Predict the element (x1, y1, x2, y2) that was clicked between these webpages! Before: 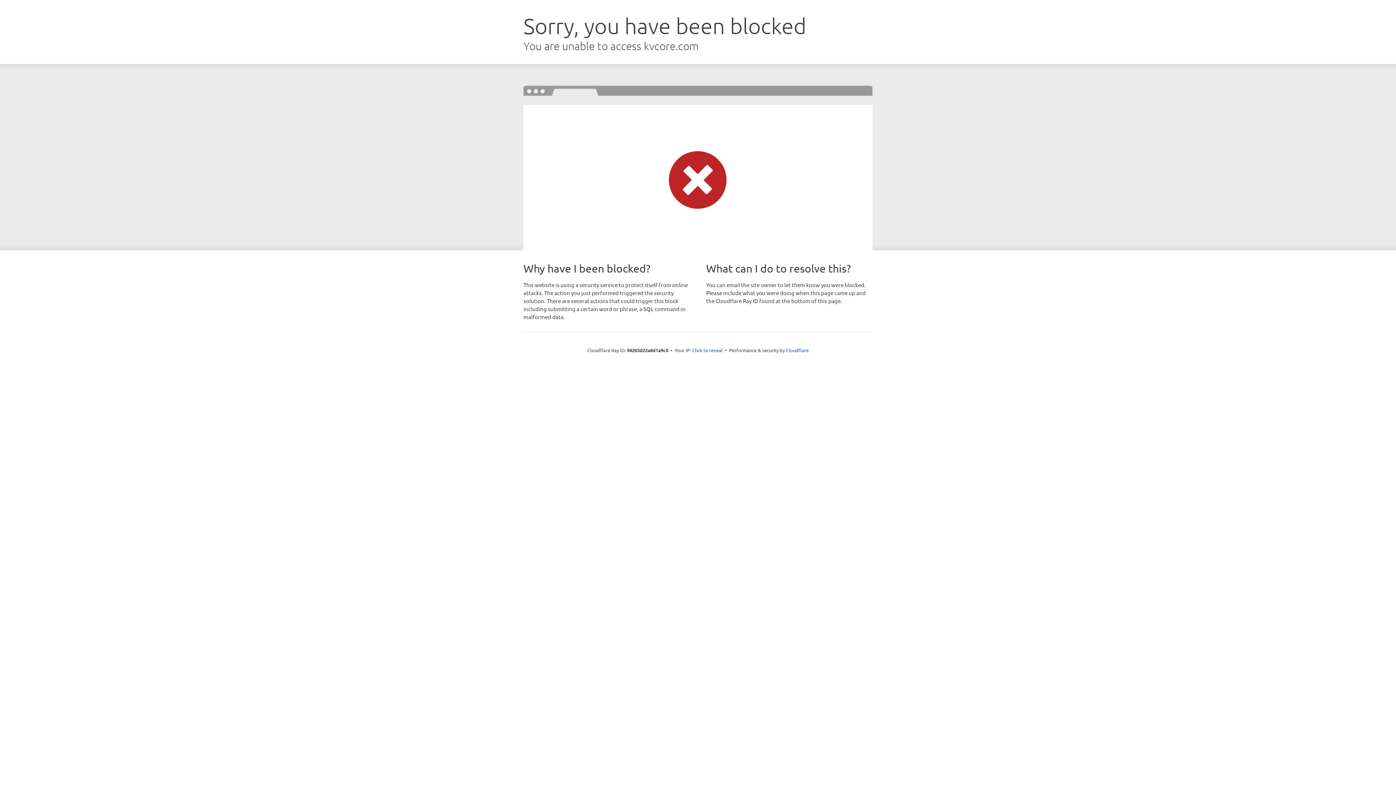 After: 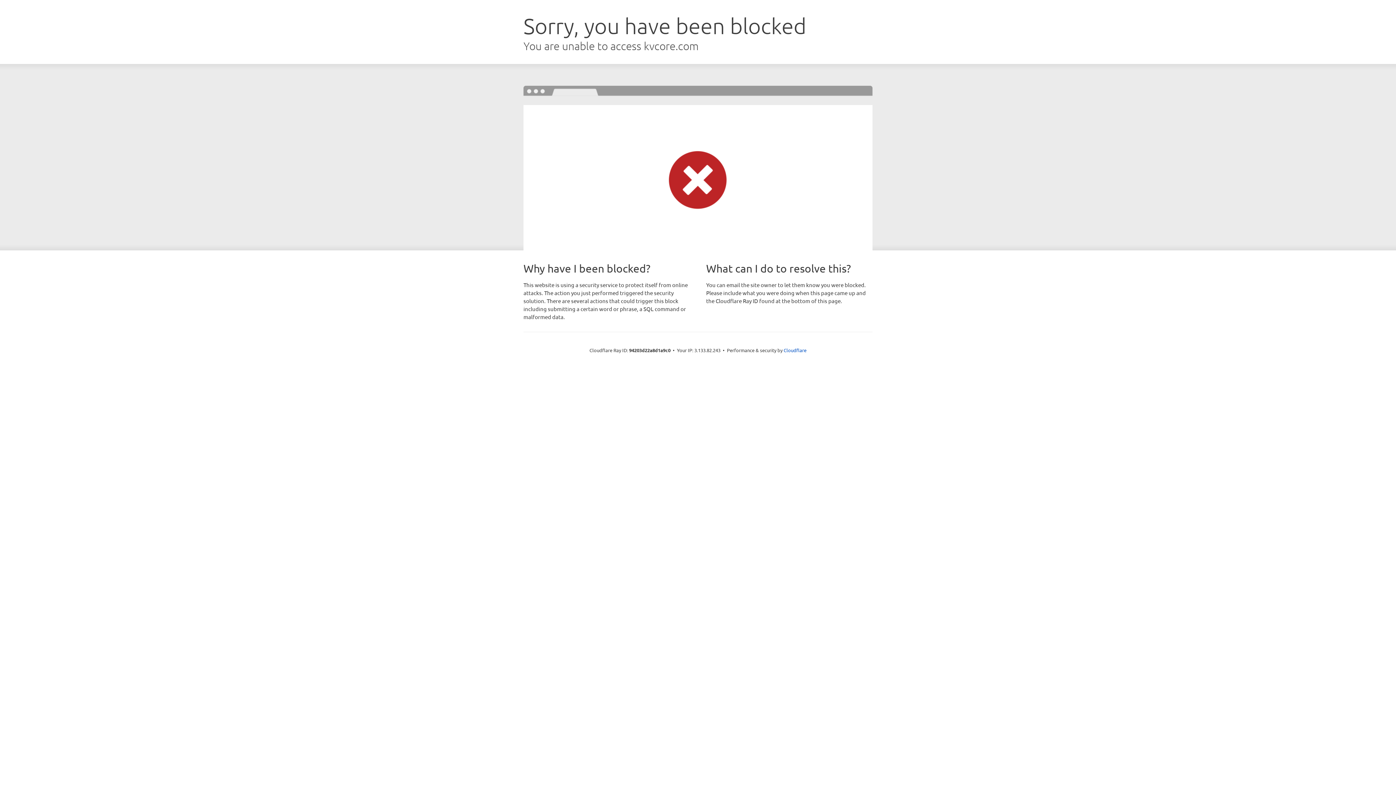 Action: bbox: (692, 346, 722, 353) label: Click to reveal